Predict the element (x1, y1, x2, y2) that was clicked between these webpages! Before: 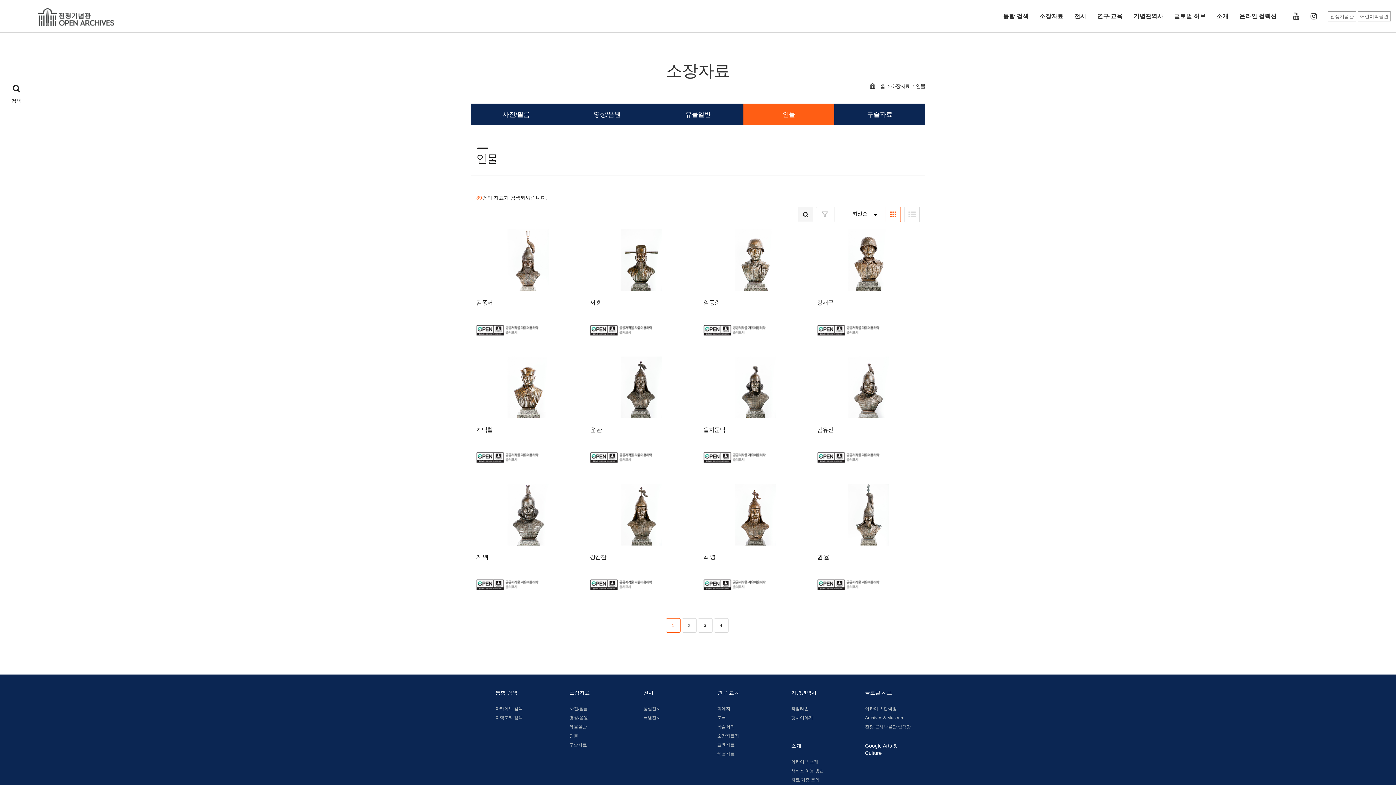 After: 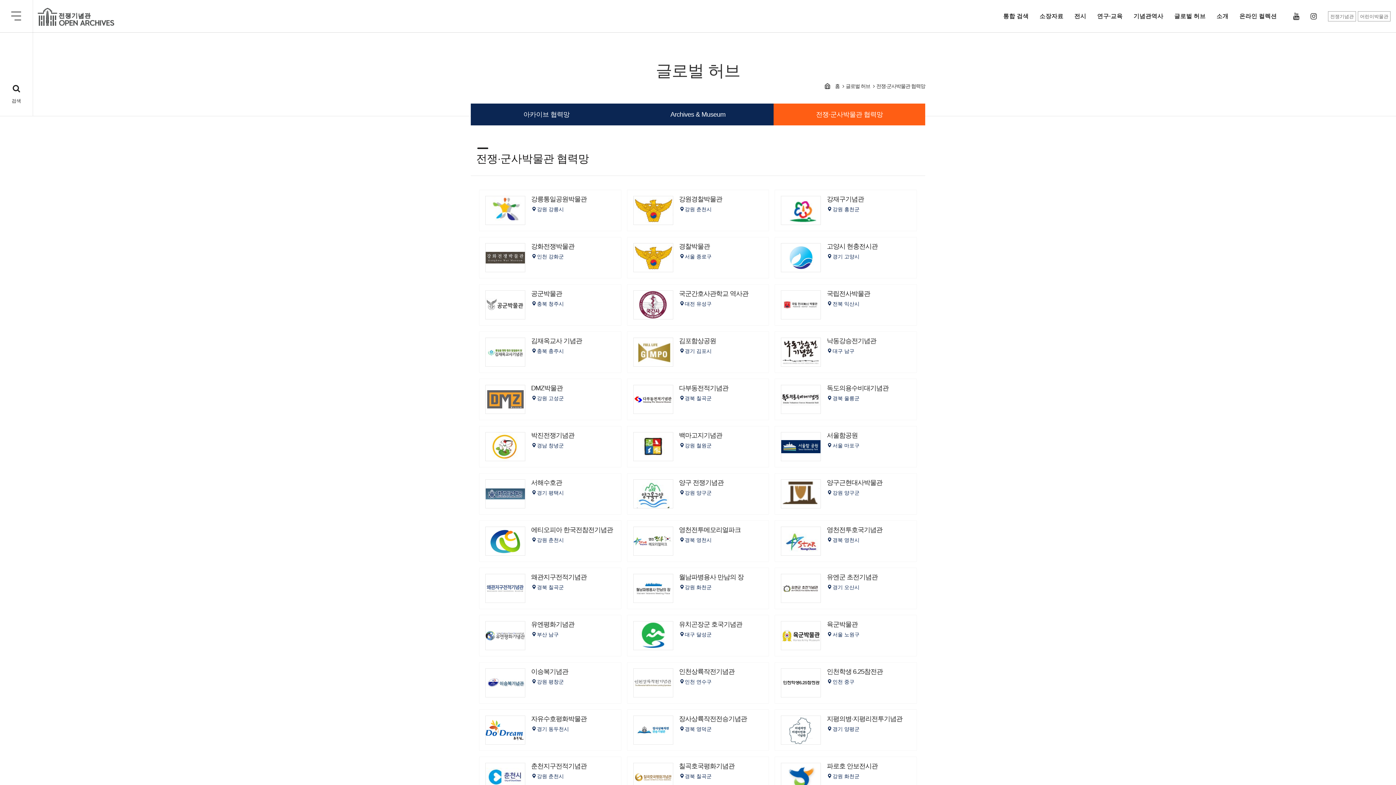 Action: bbox: (865, 723, 924, 731) label: 전쟁·군사박물관 협력망